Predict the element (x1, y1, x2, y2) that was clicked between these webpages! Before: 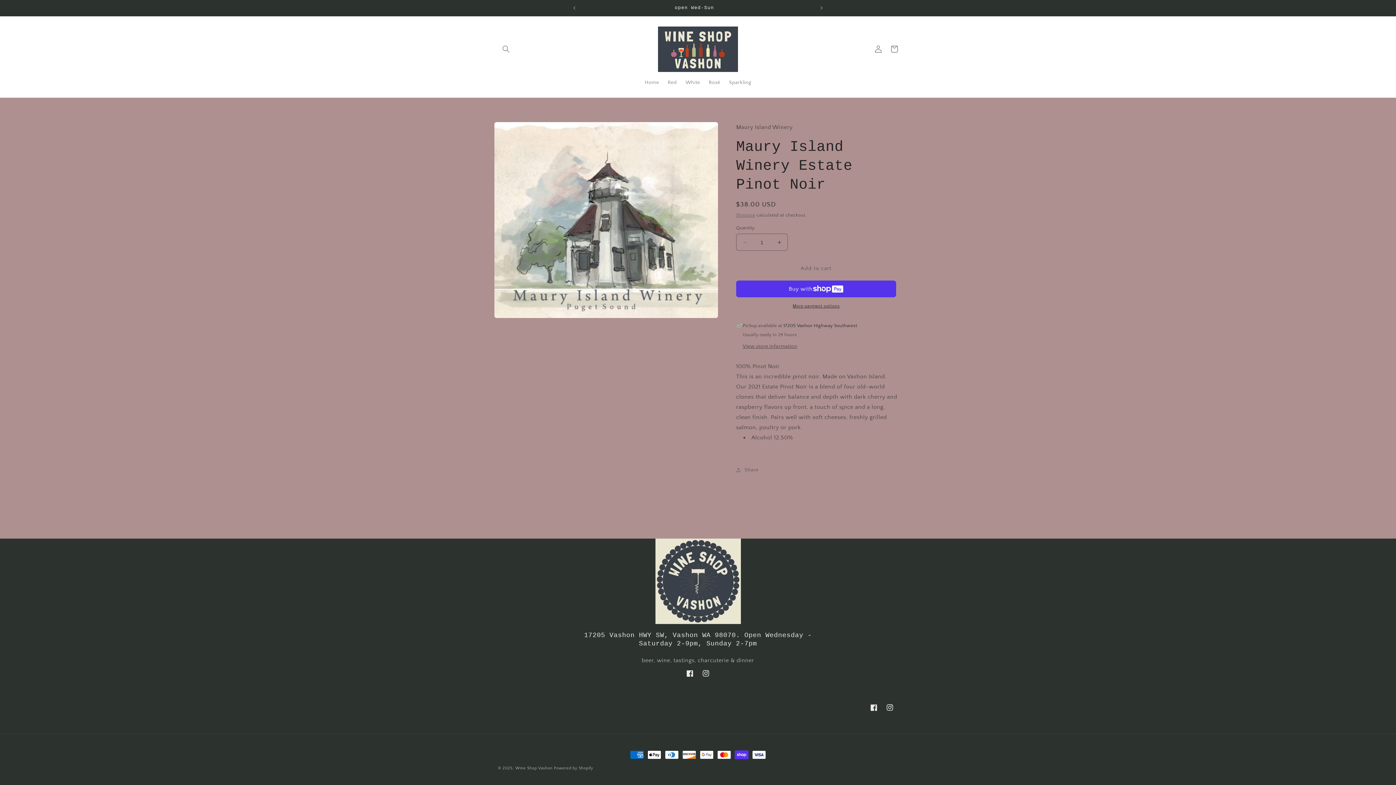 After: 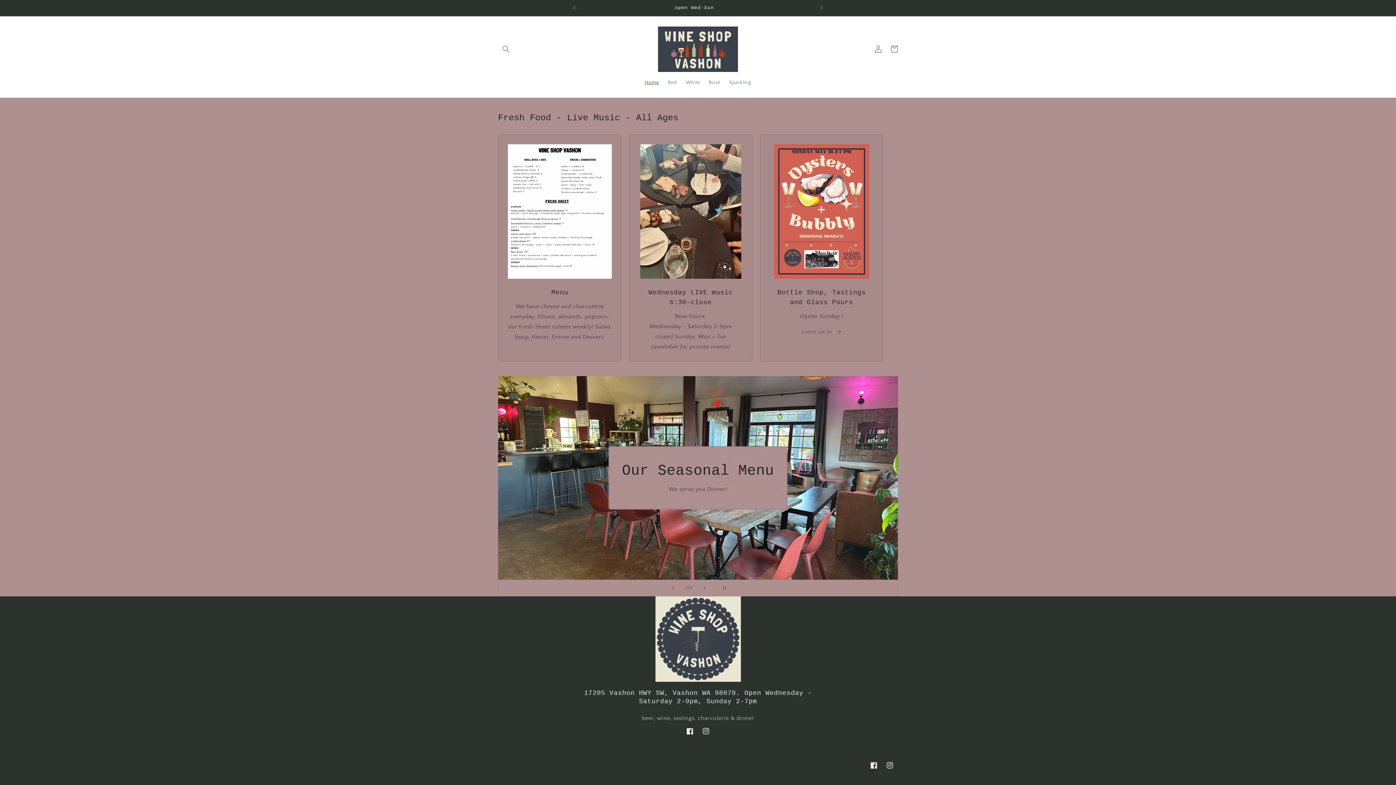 Action: label: Wine Shop Vashon bbox: (515, 766, 552, 770)